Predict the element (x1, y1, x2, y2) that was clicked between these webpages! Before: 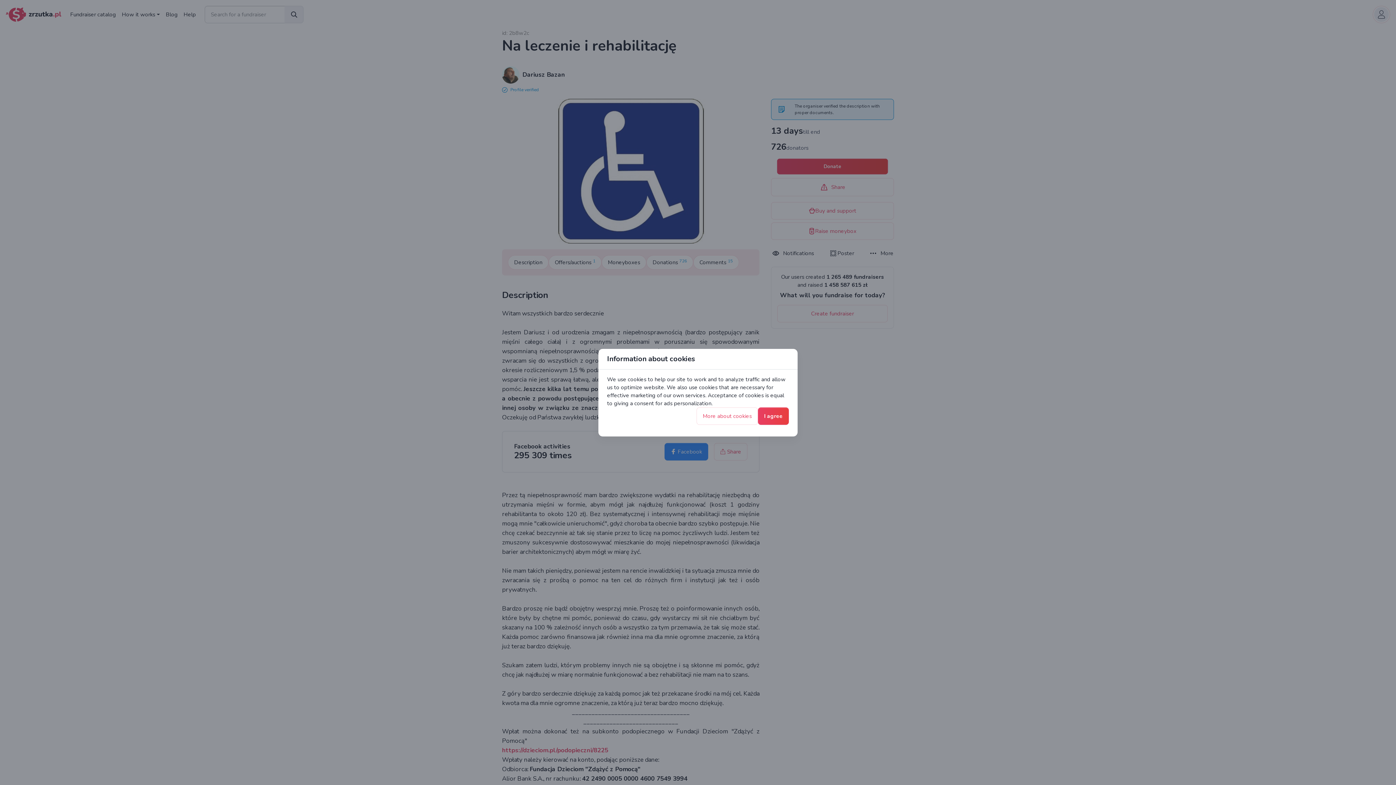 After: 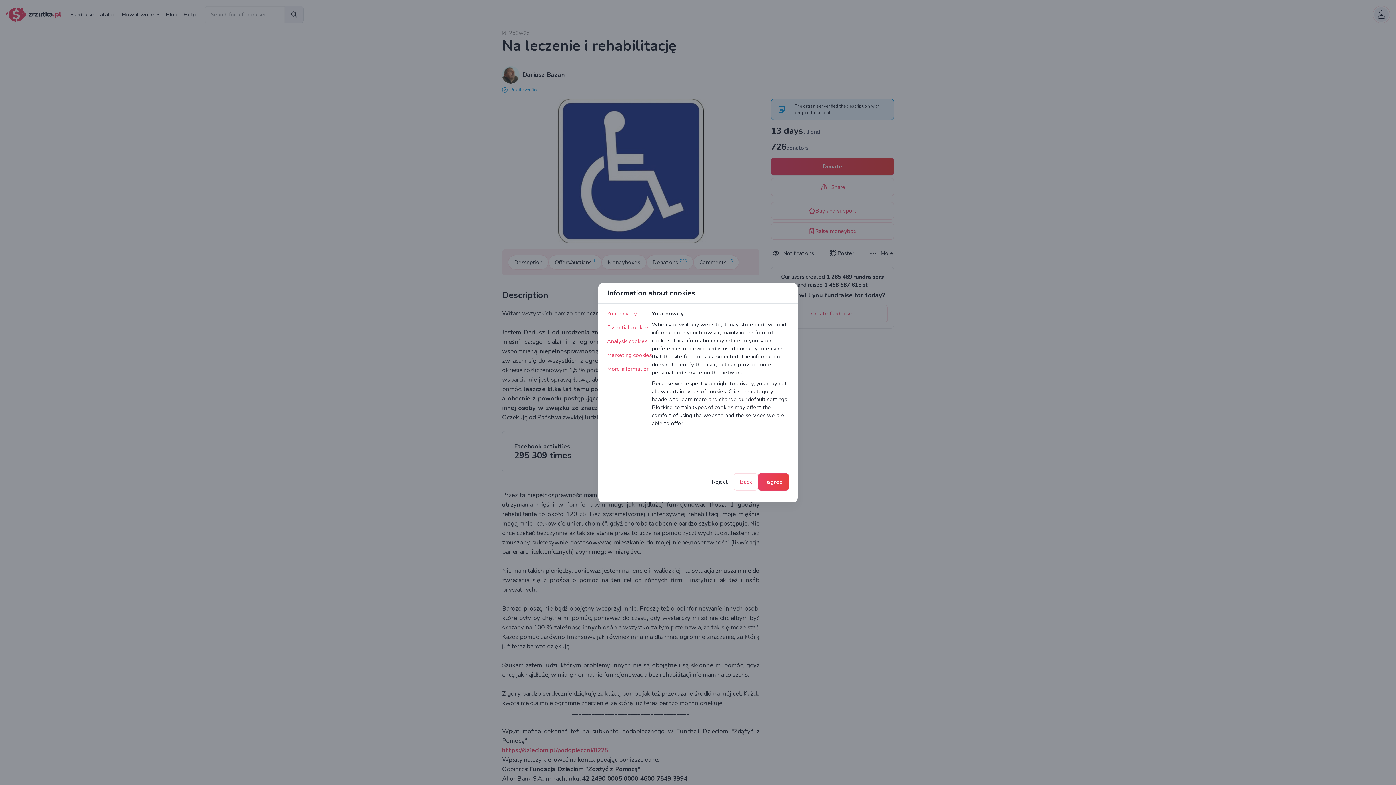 Action: label: More about cookies bbox: (696, 407, 758, 424)